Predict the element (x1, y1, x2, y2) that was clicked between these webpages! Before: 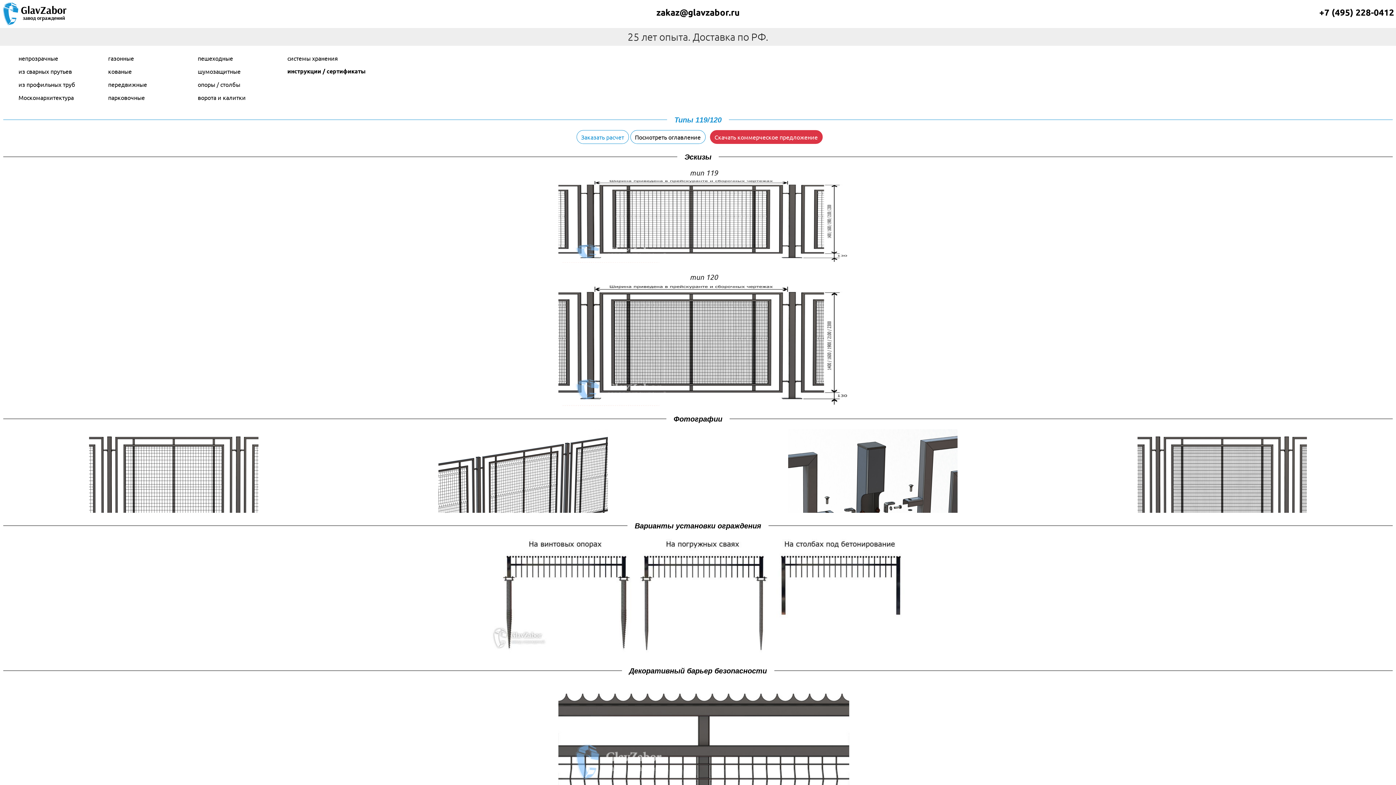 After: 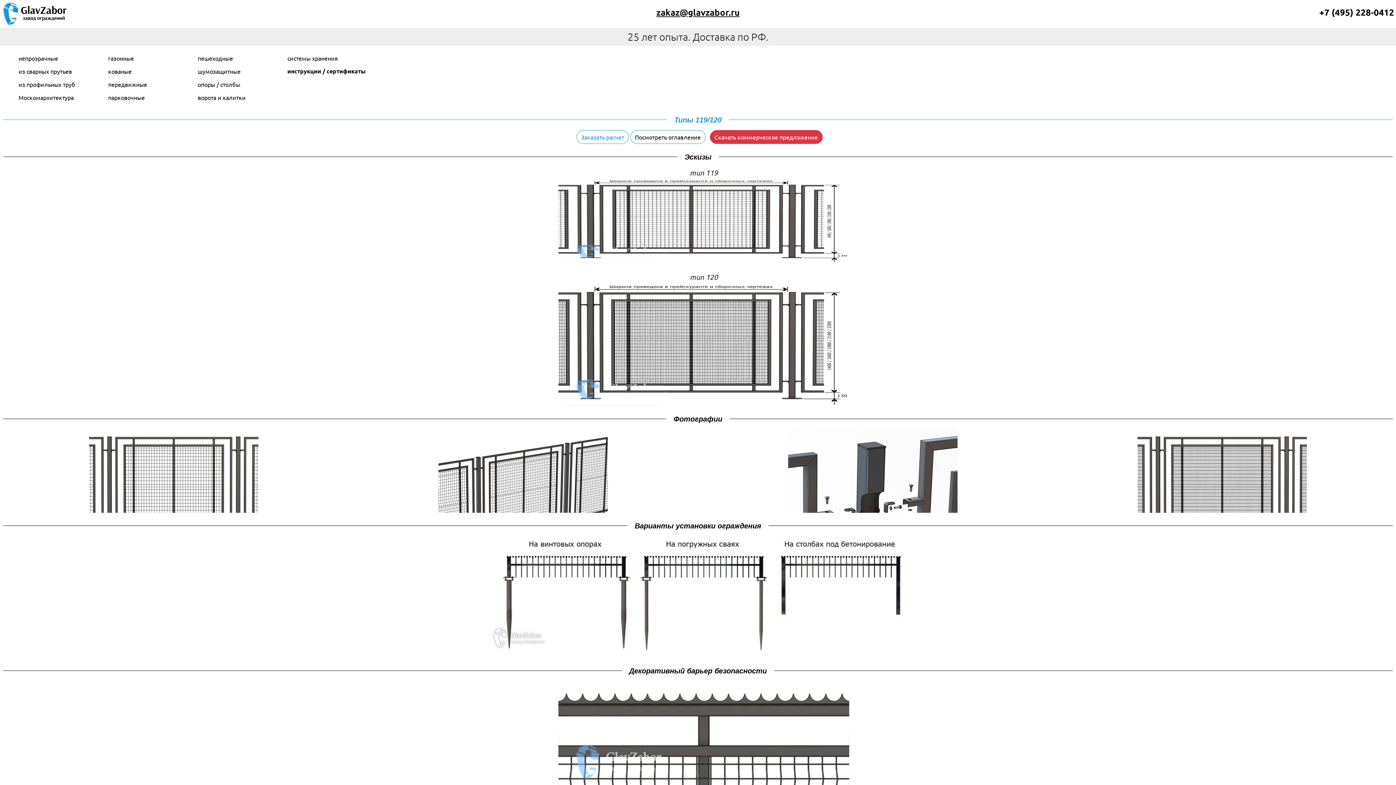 Action: bbox: (656, 6, 739, 17) label: zakaz@glavzabor.ru